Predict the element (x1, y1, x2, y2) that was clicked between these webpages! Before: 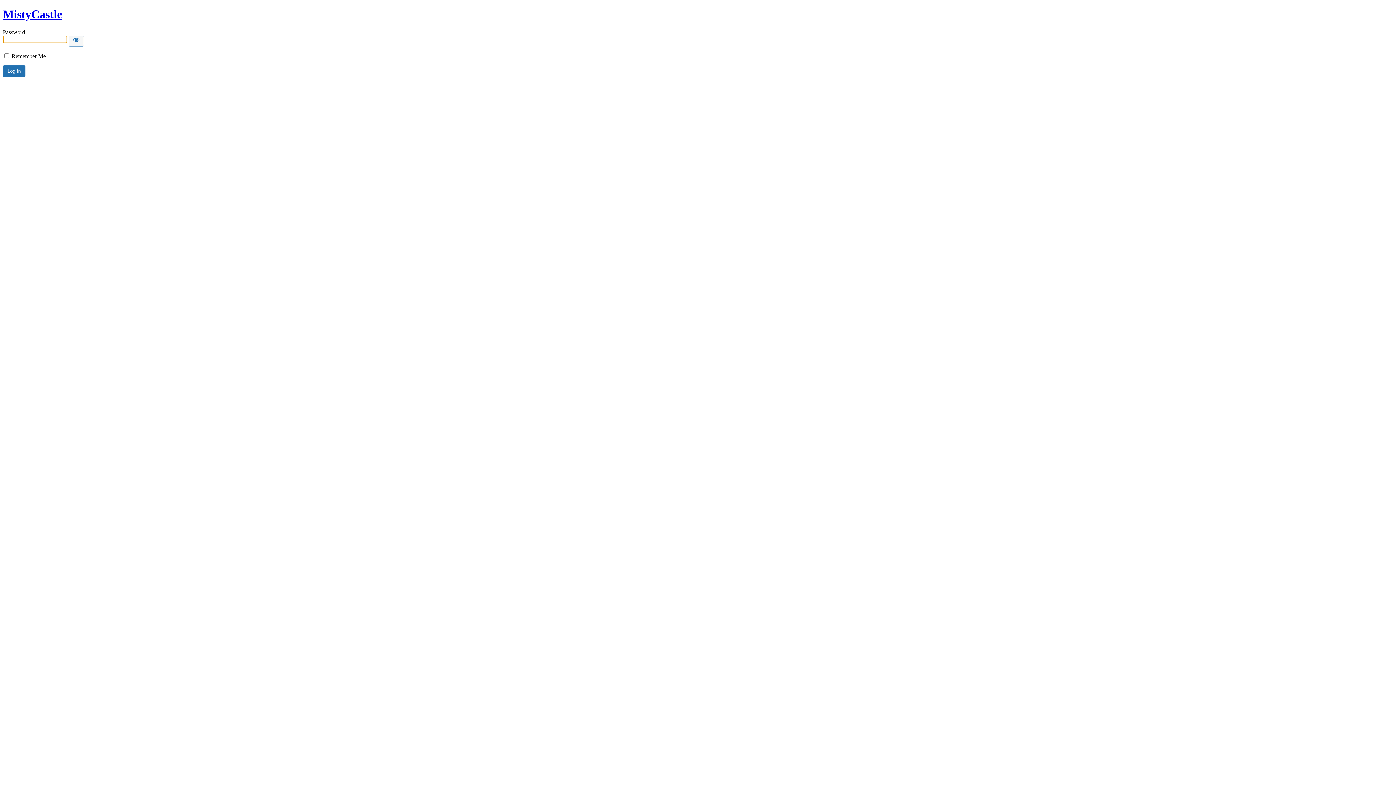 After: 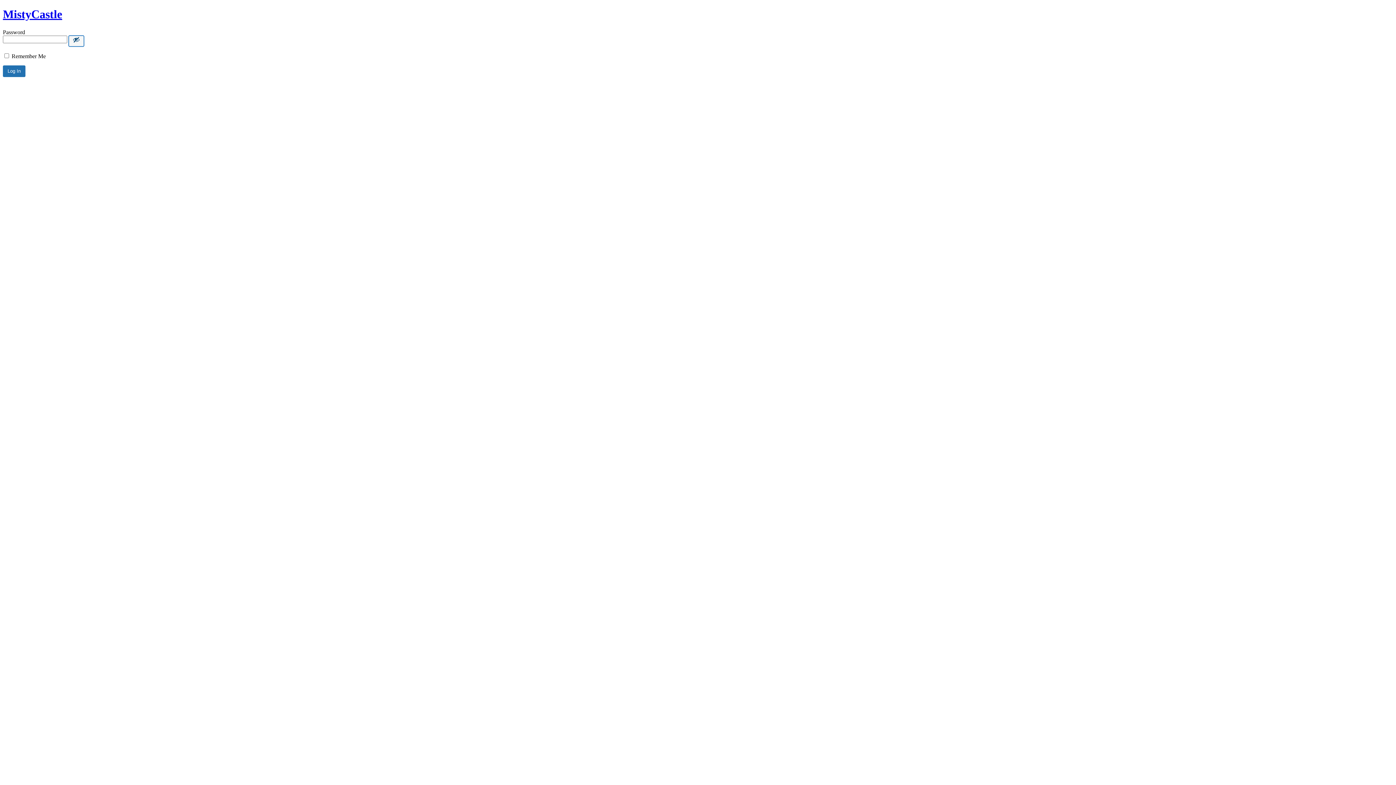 Action: bbox: (68, 35, 84, 46) label: Show password